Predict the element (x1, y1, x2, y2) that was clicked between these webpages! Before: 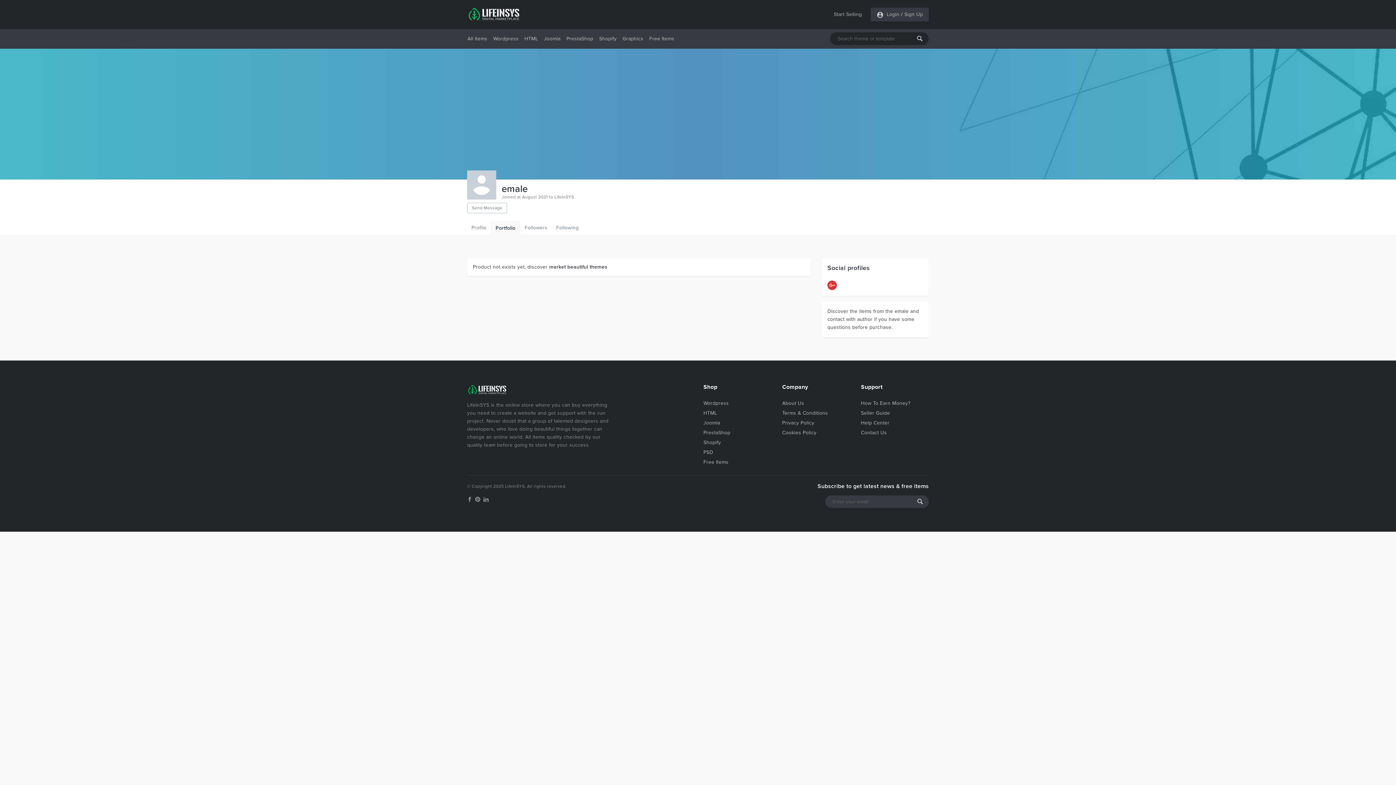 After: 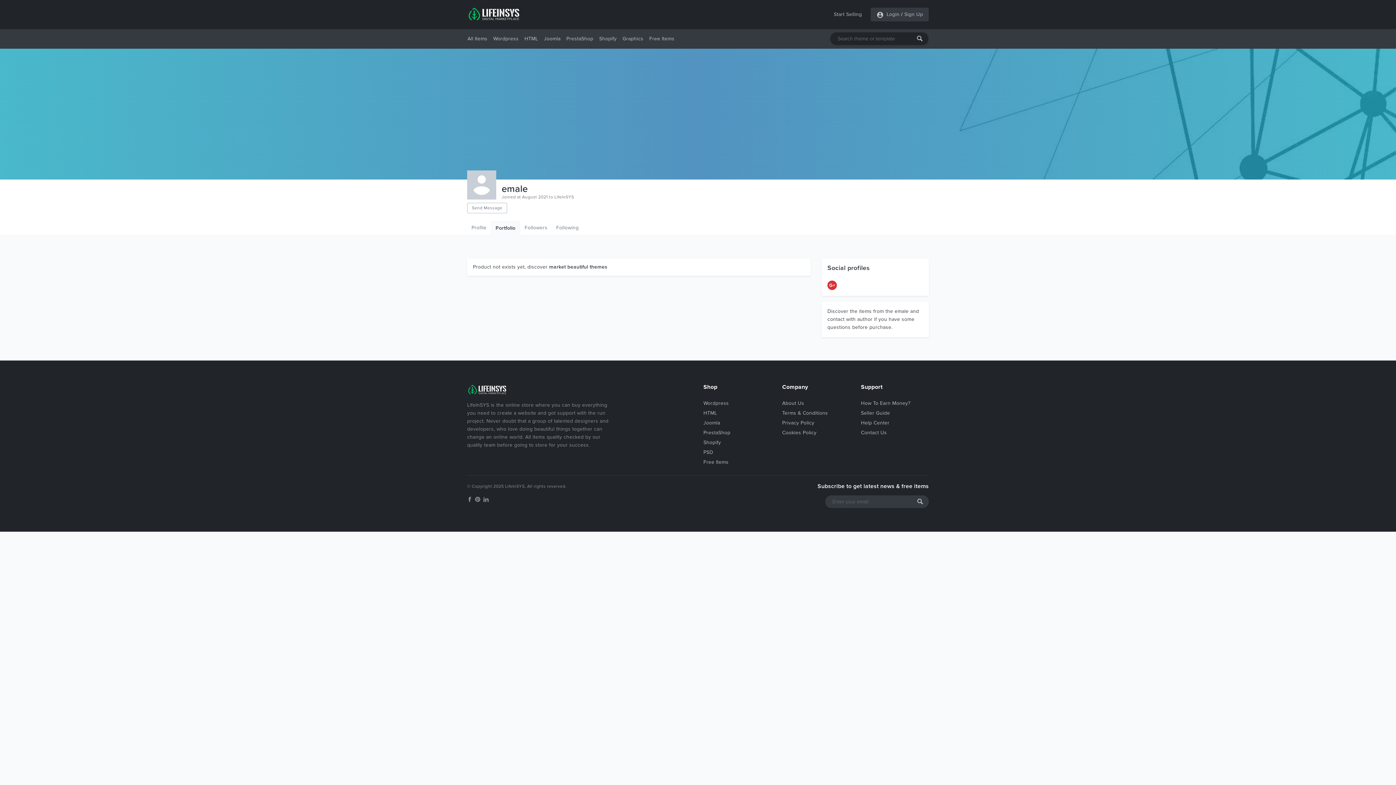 Action: bbox: (491, 221, 520, 235) label: Portfolio